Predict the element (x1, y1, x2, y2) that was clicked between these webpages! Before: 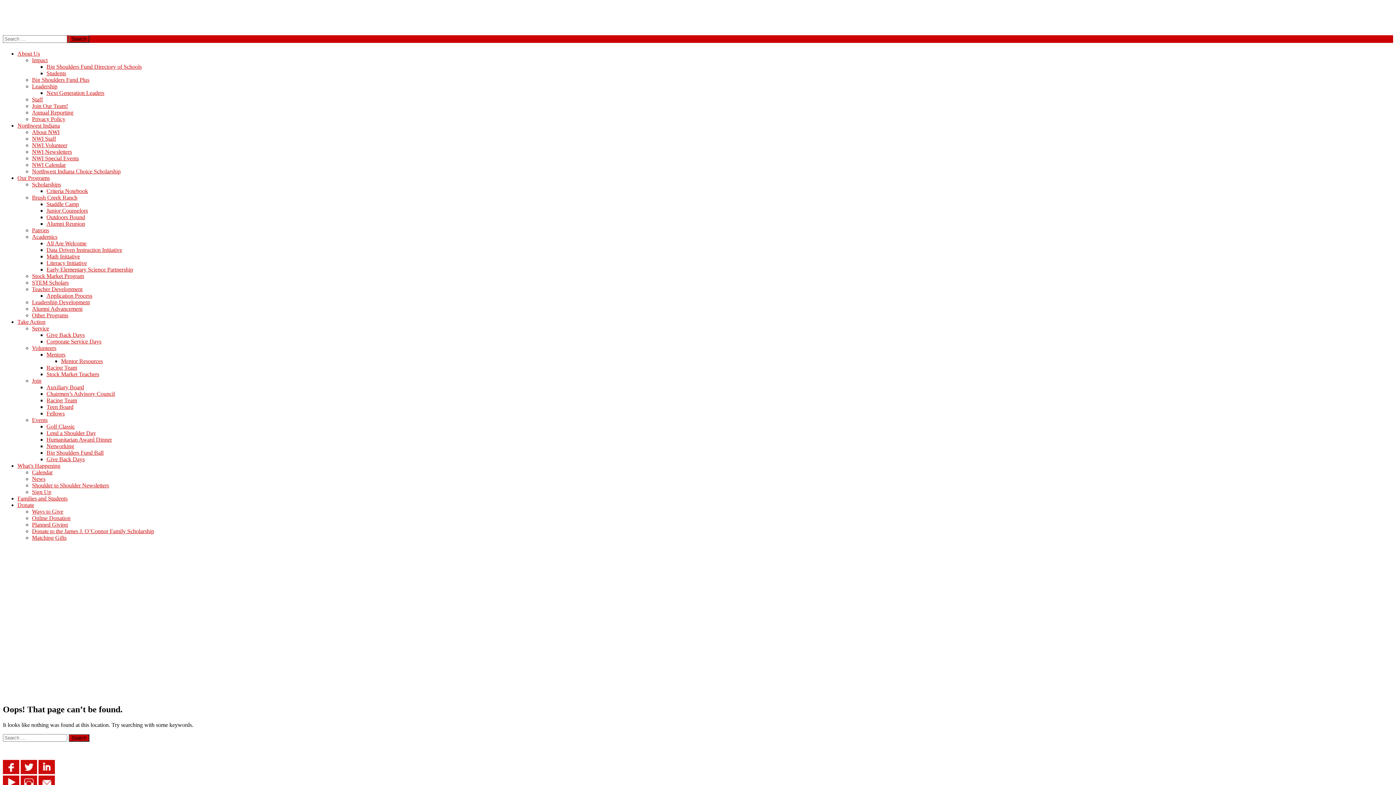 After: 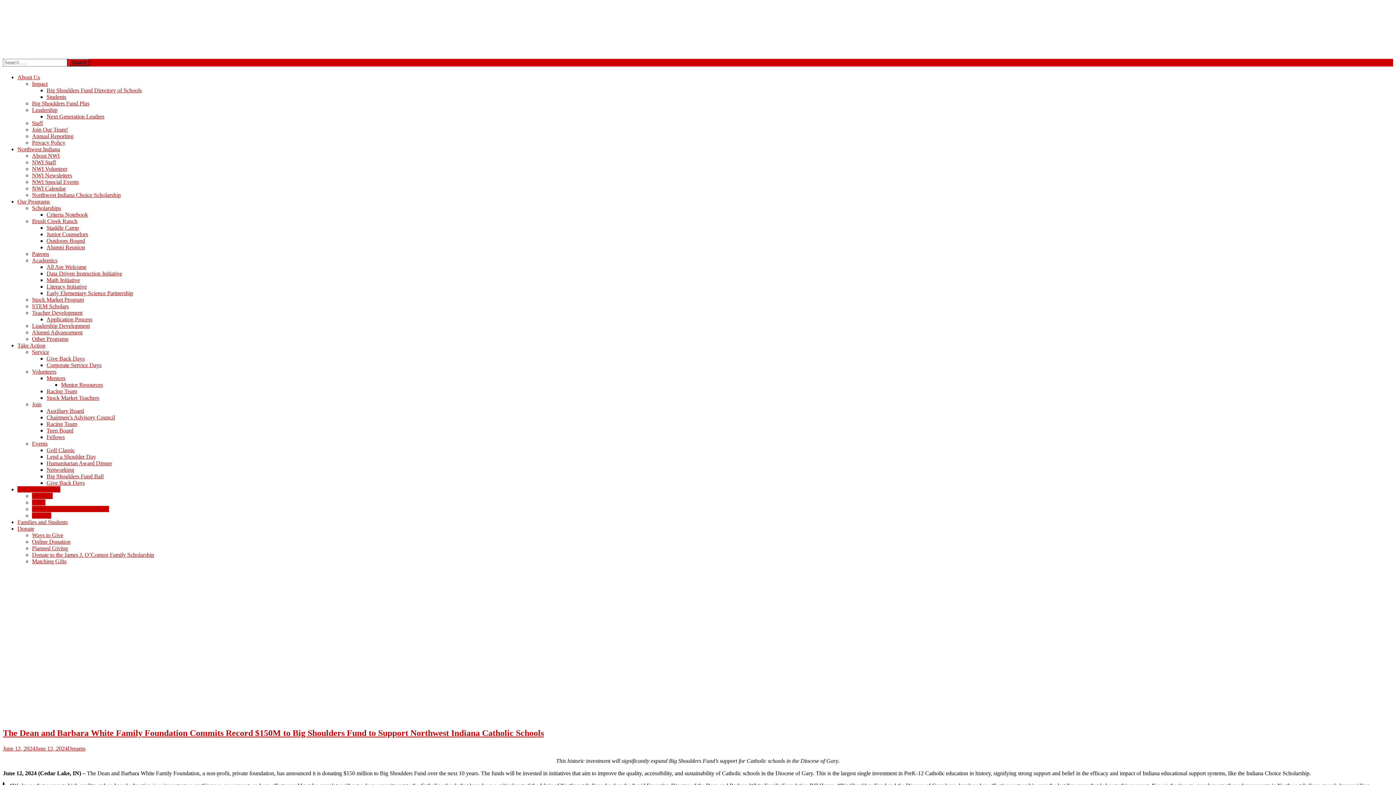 Action: label: News bbox: (32, 476, 45, 482)